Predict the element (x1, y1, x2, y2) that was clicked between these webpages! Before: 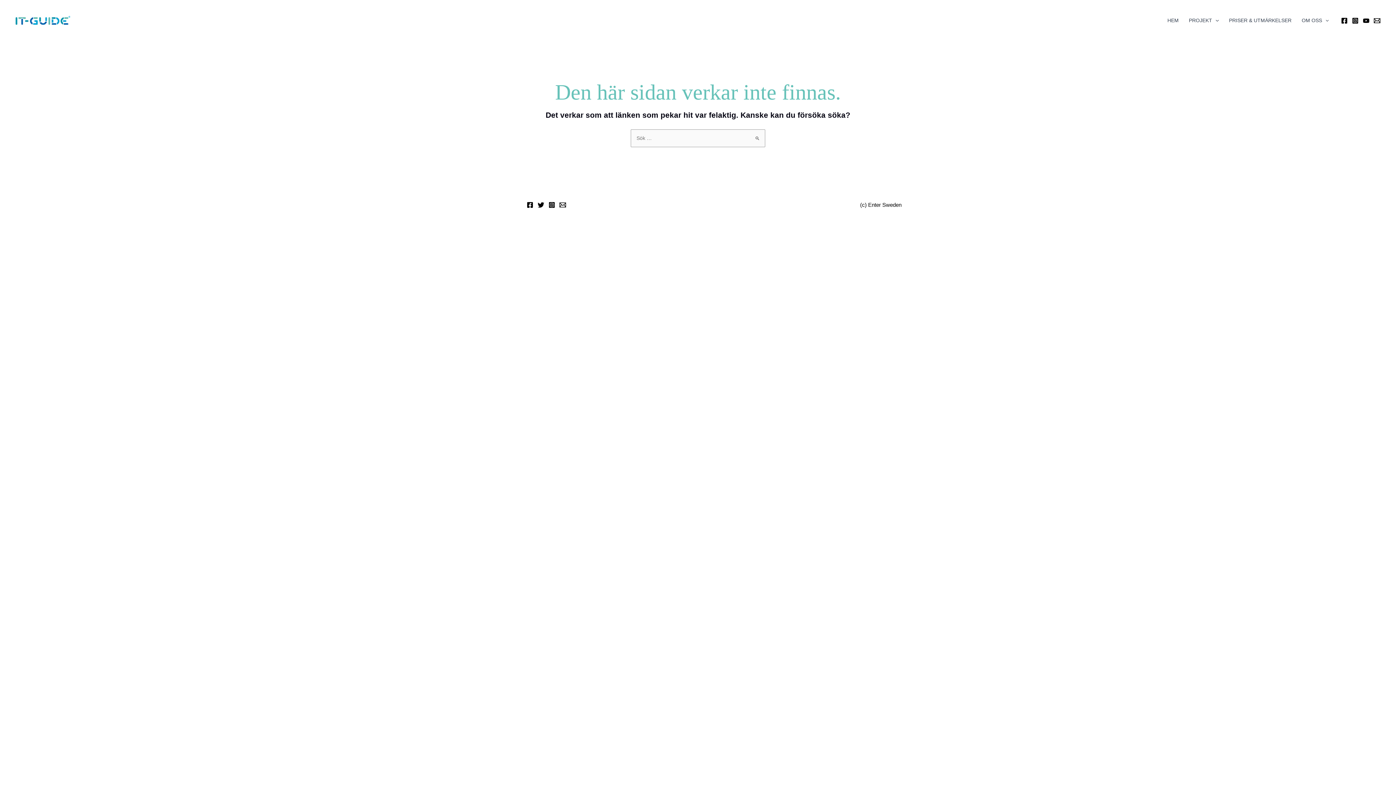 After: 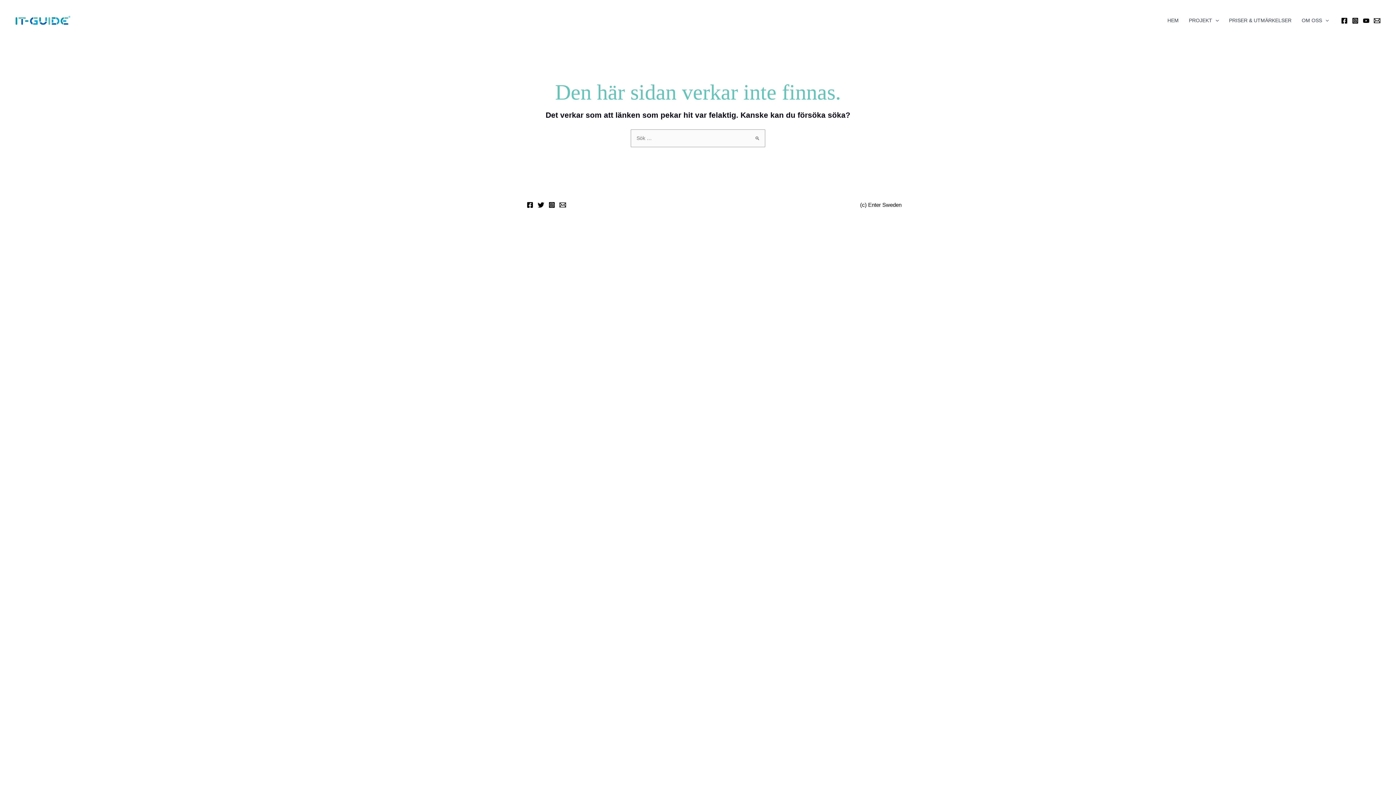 Action: bbox: (1363, 17, 1369, 23) label: Youtube